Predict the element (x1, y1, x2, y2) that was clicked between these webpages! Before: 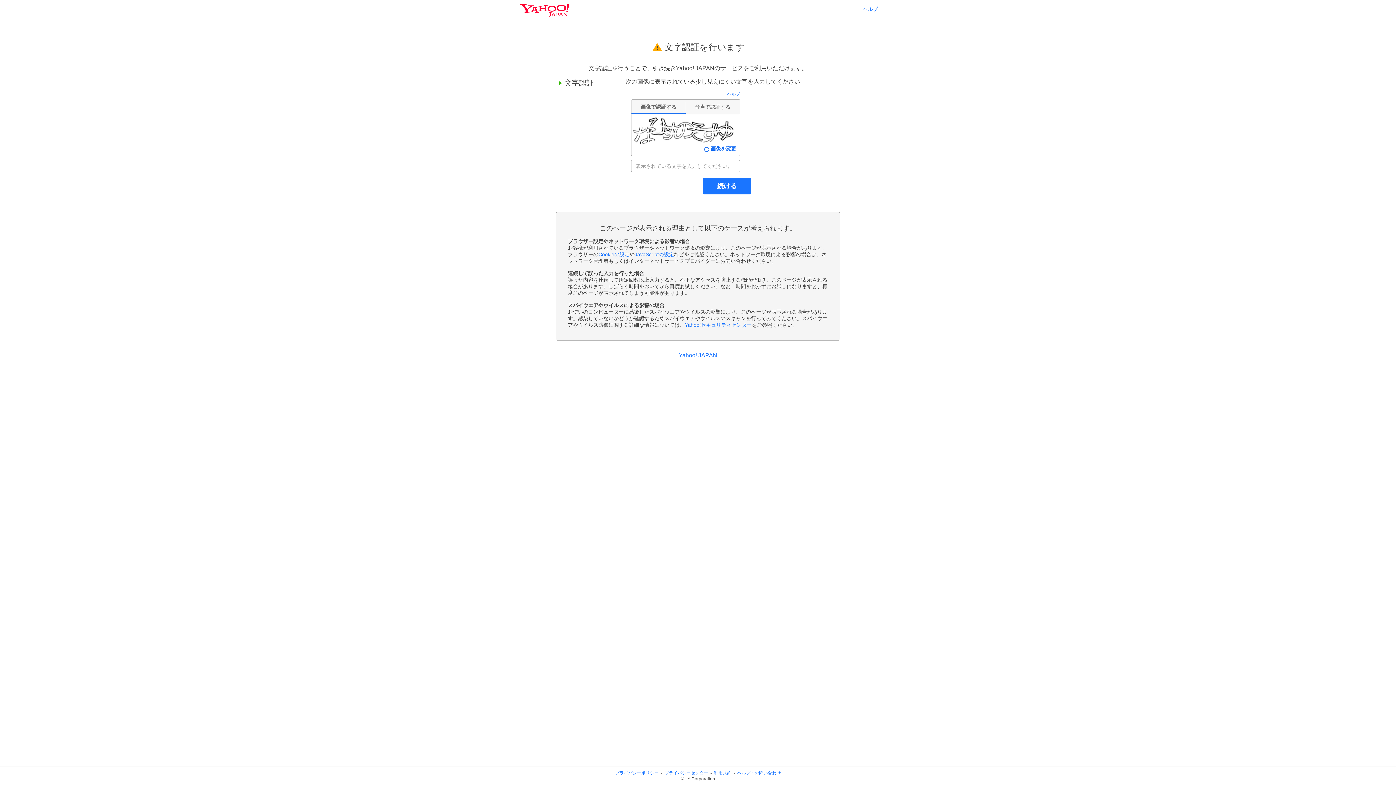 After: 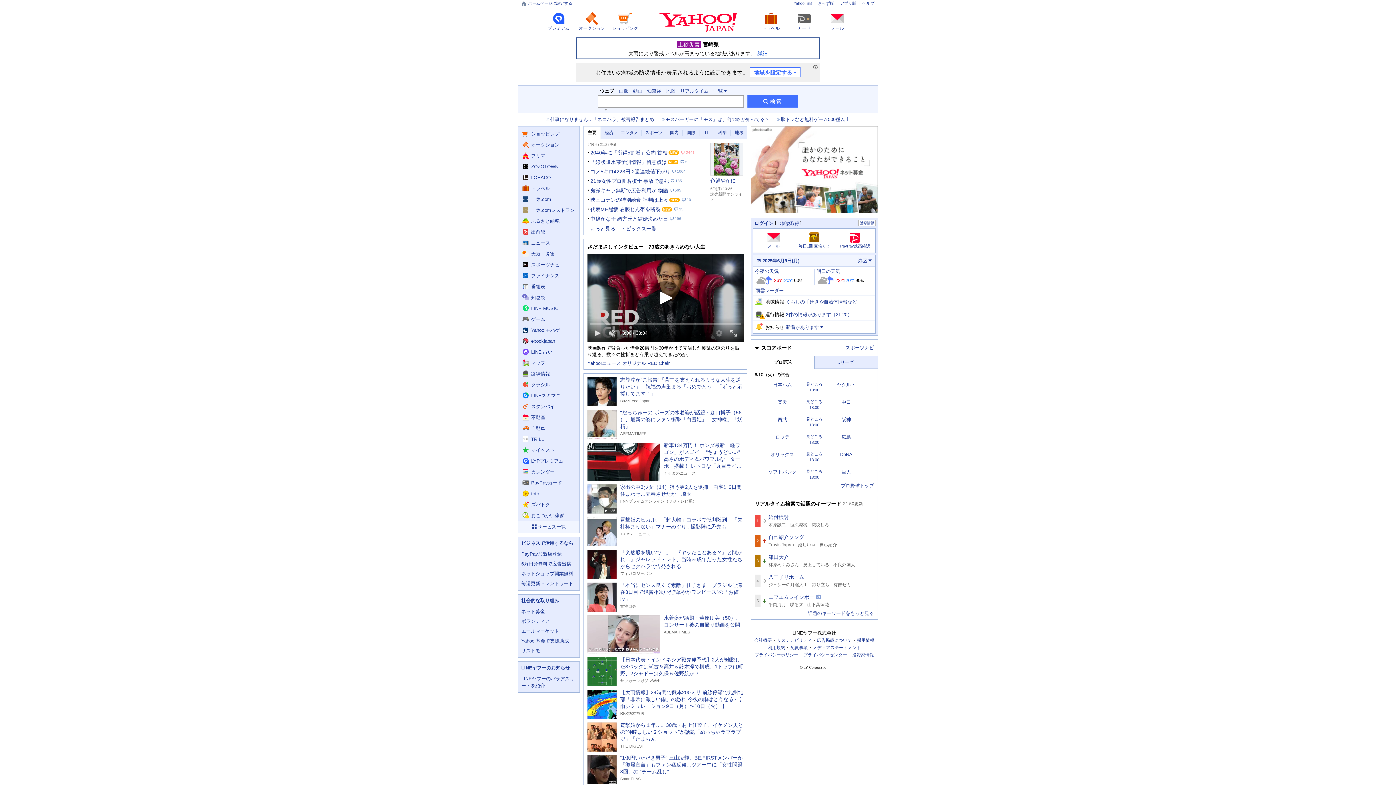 Action: bbox: (678, 352, 717, 358) label: Yahoo! JAPAN